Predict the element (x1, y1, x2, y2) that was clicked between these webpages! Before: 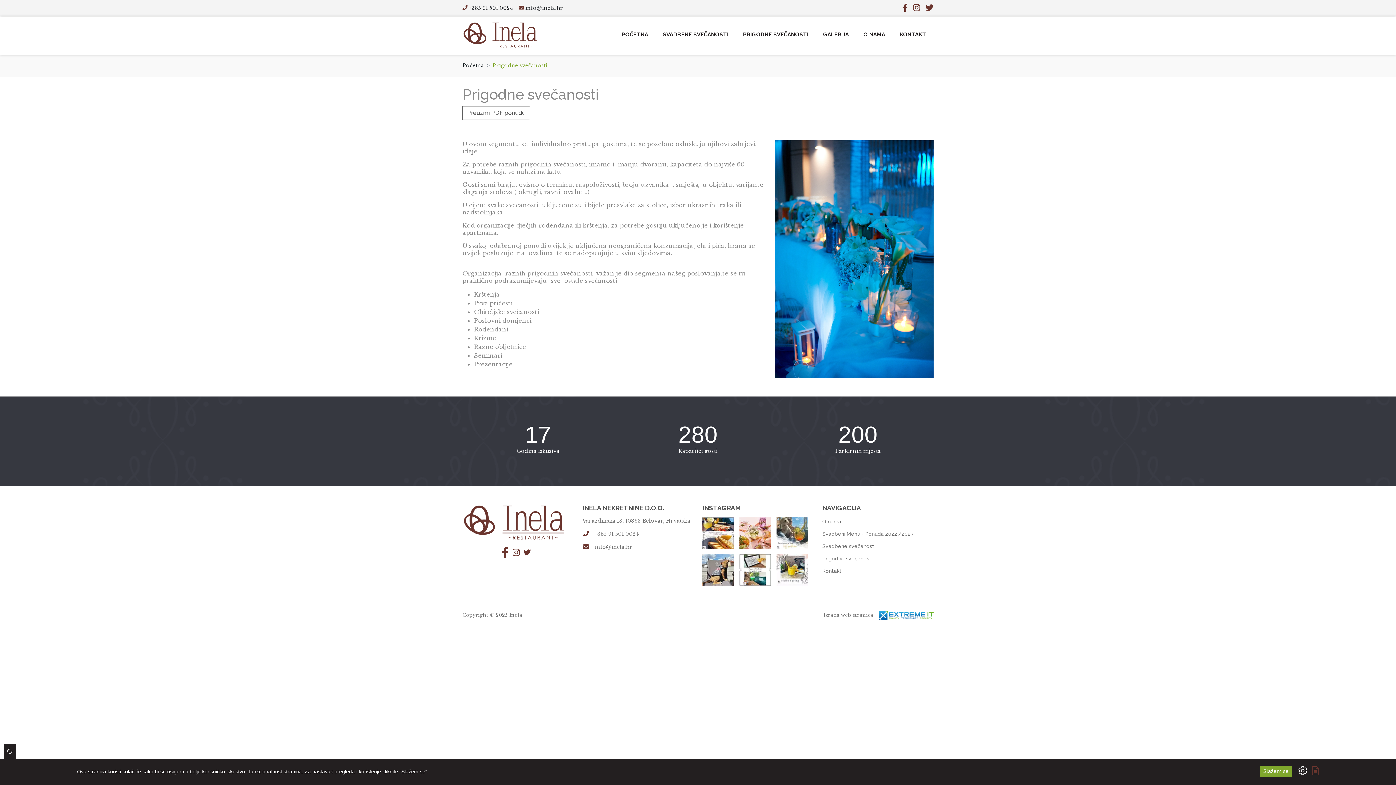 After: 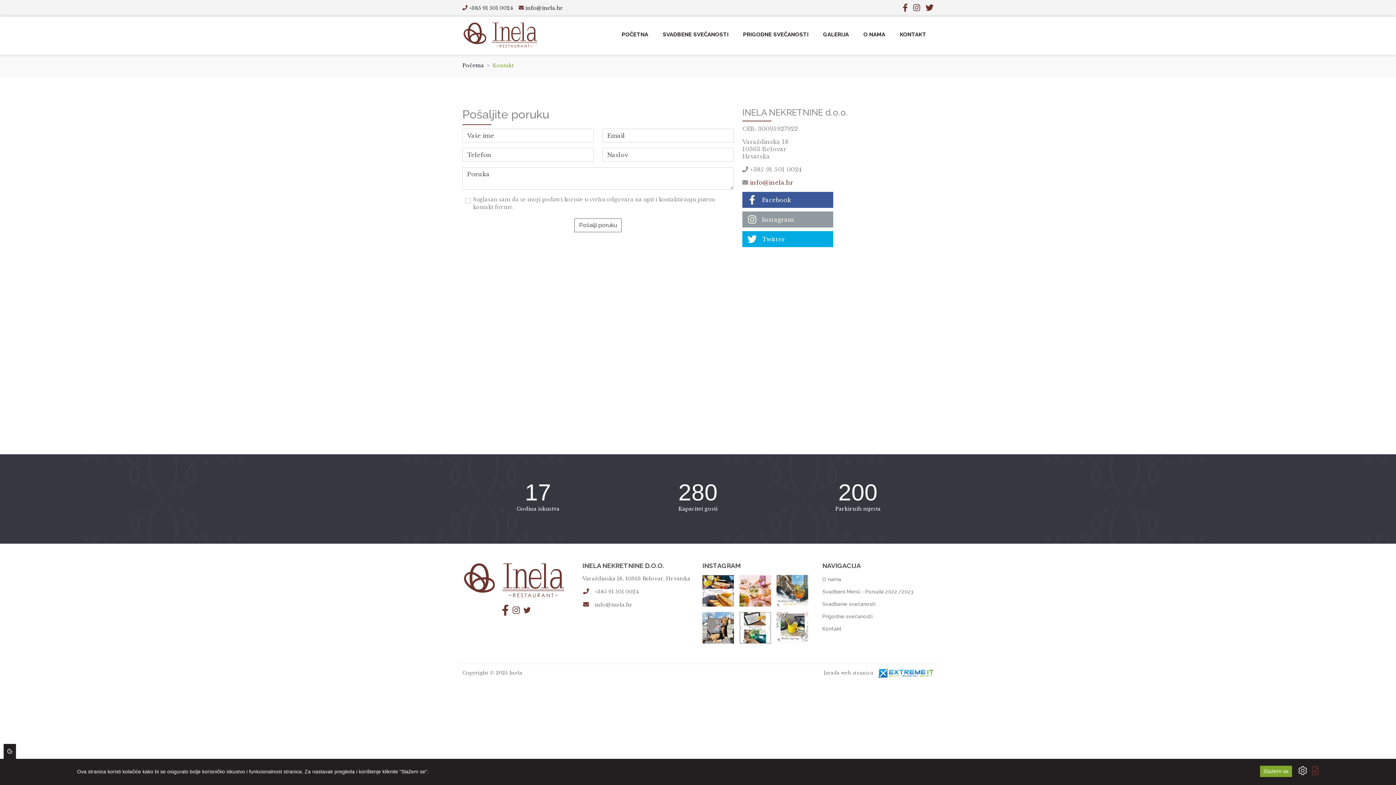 Action: label: Kontakt bbox: (822, 568, 841, 574)